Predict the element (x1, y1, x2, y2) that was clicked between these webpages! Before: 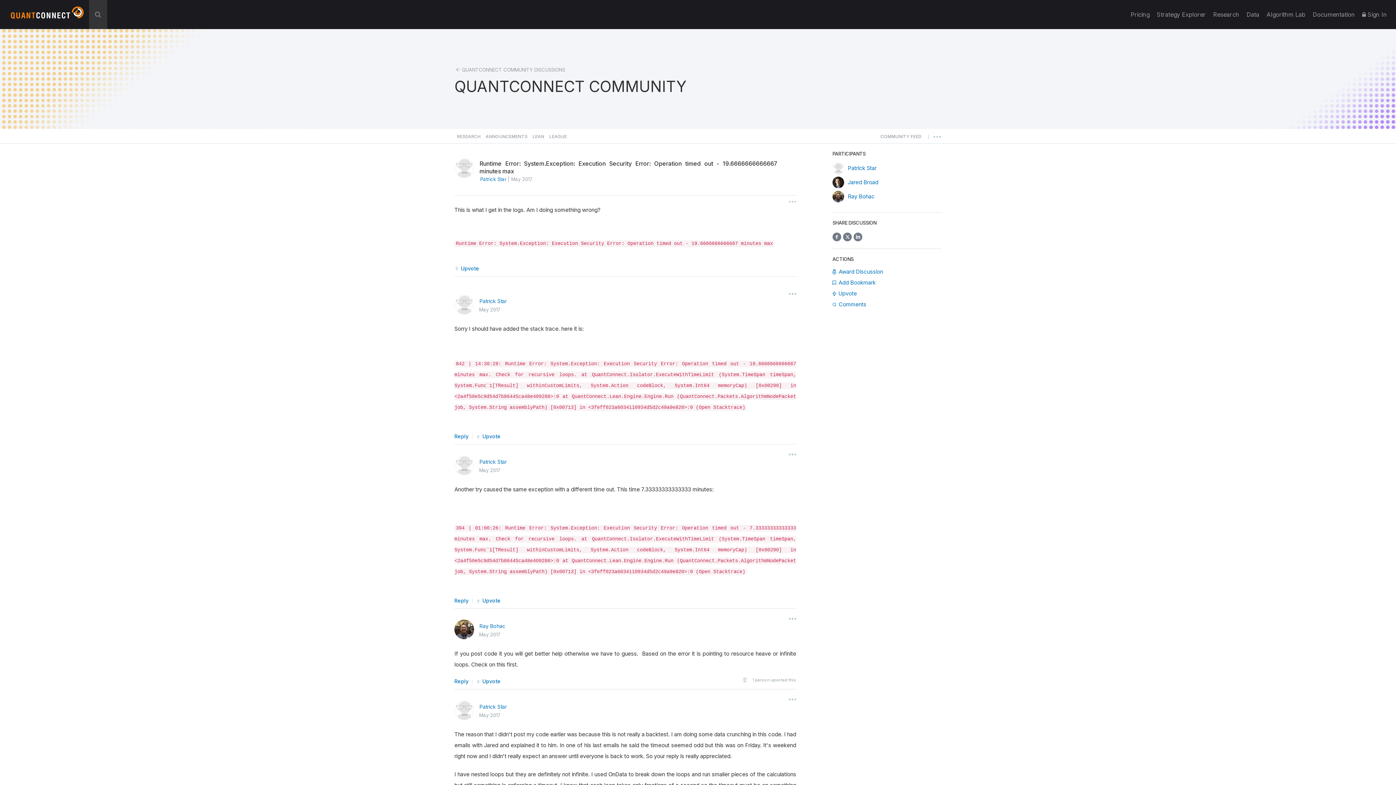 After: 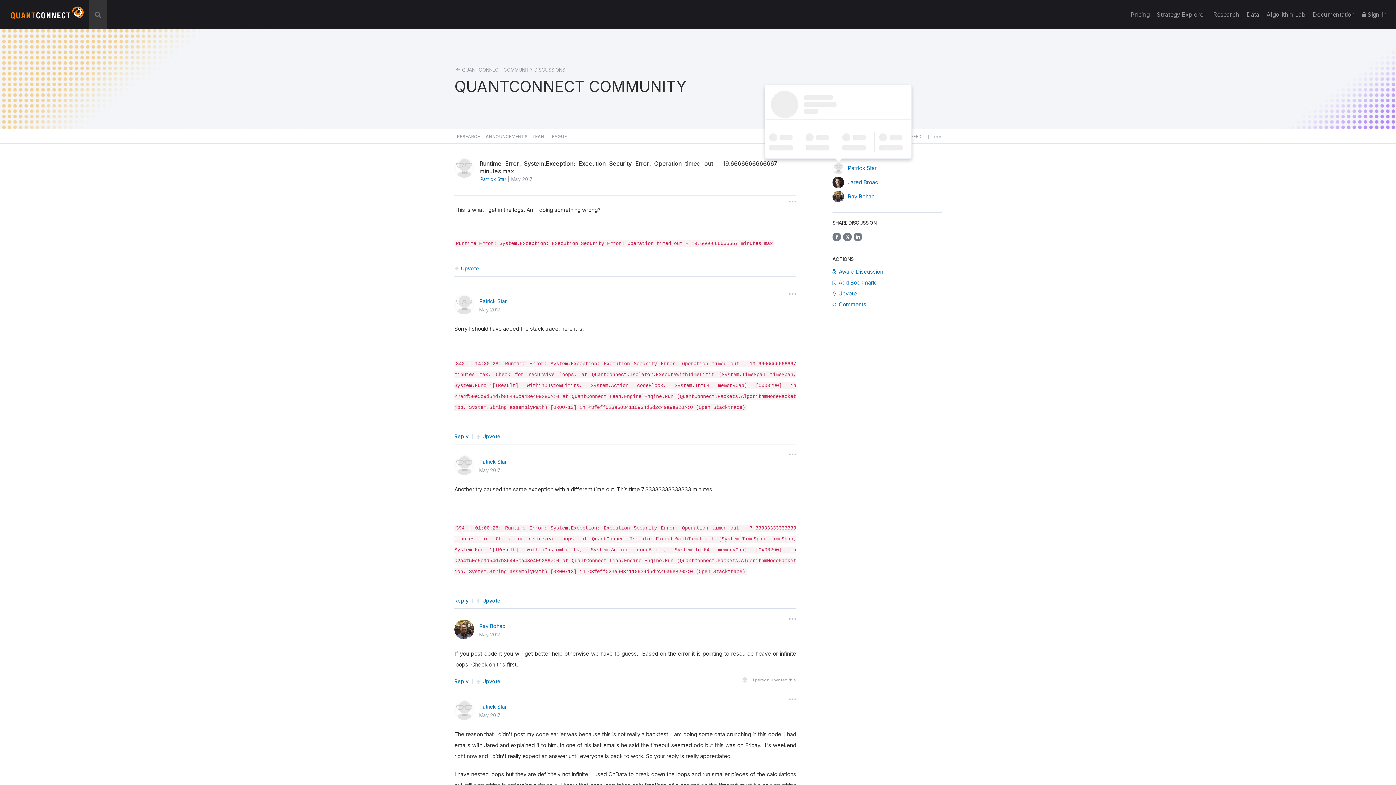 Action: bbox: (832, 162, 844, 174)